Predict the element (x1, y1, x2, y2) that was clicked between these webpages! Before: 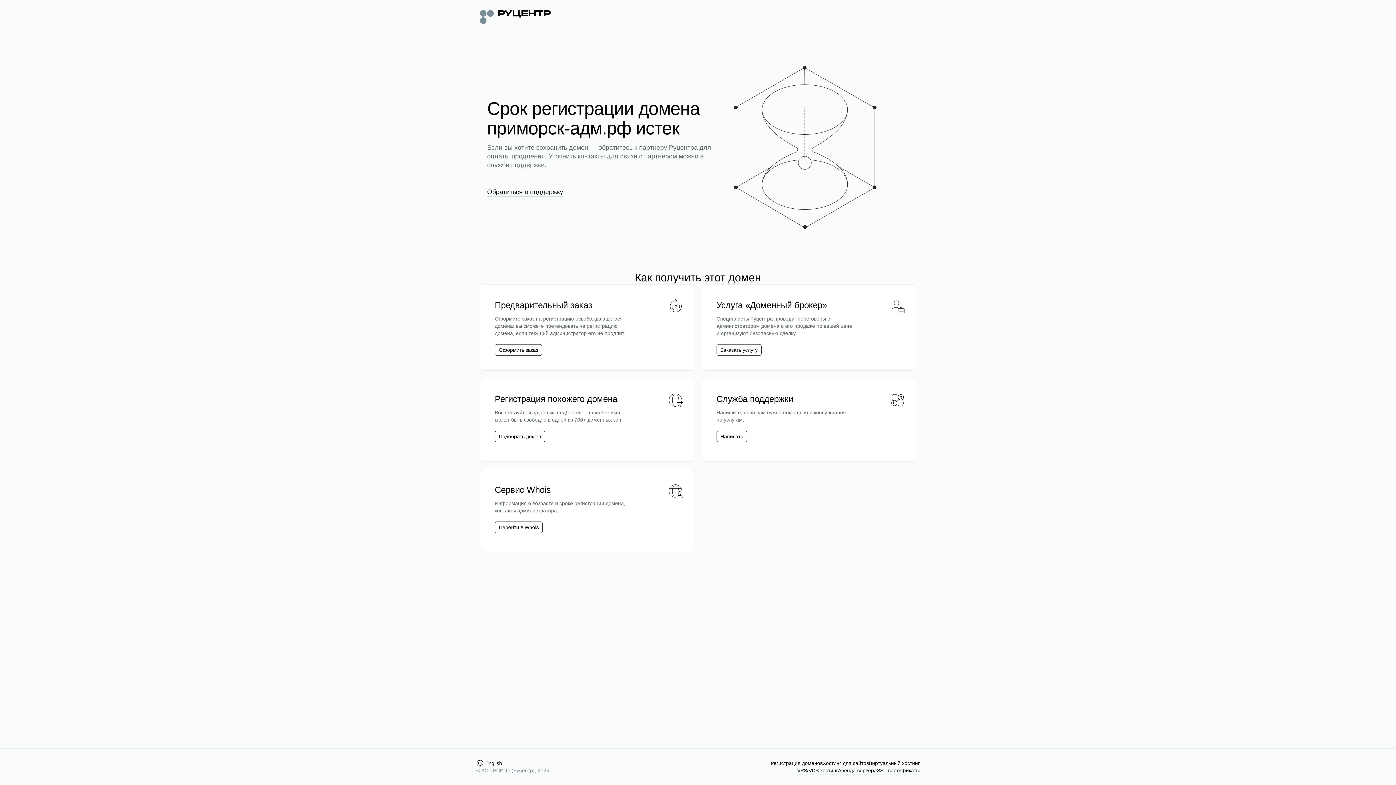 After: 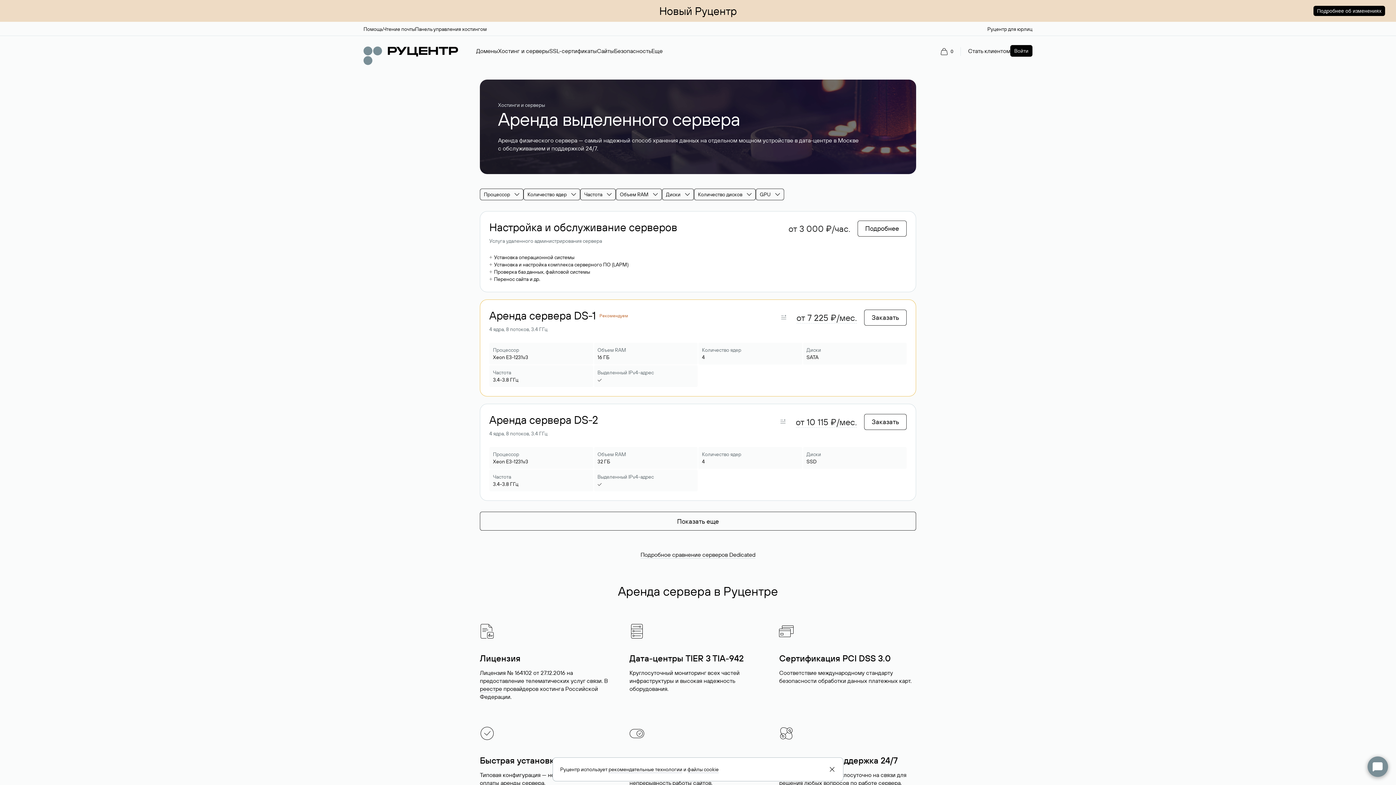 Action: bbox: (838, 767, 877, 774) label: Аренда сервера